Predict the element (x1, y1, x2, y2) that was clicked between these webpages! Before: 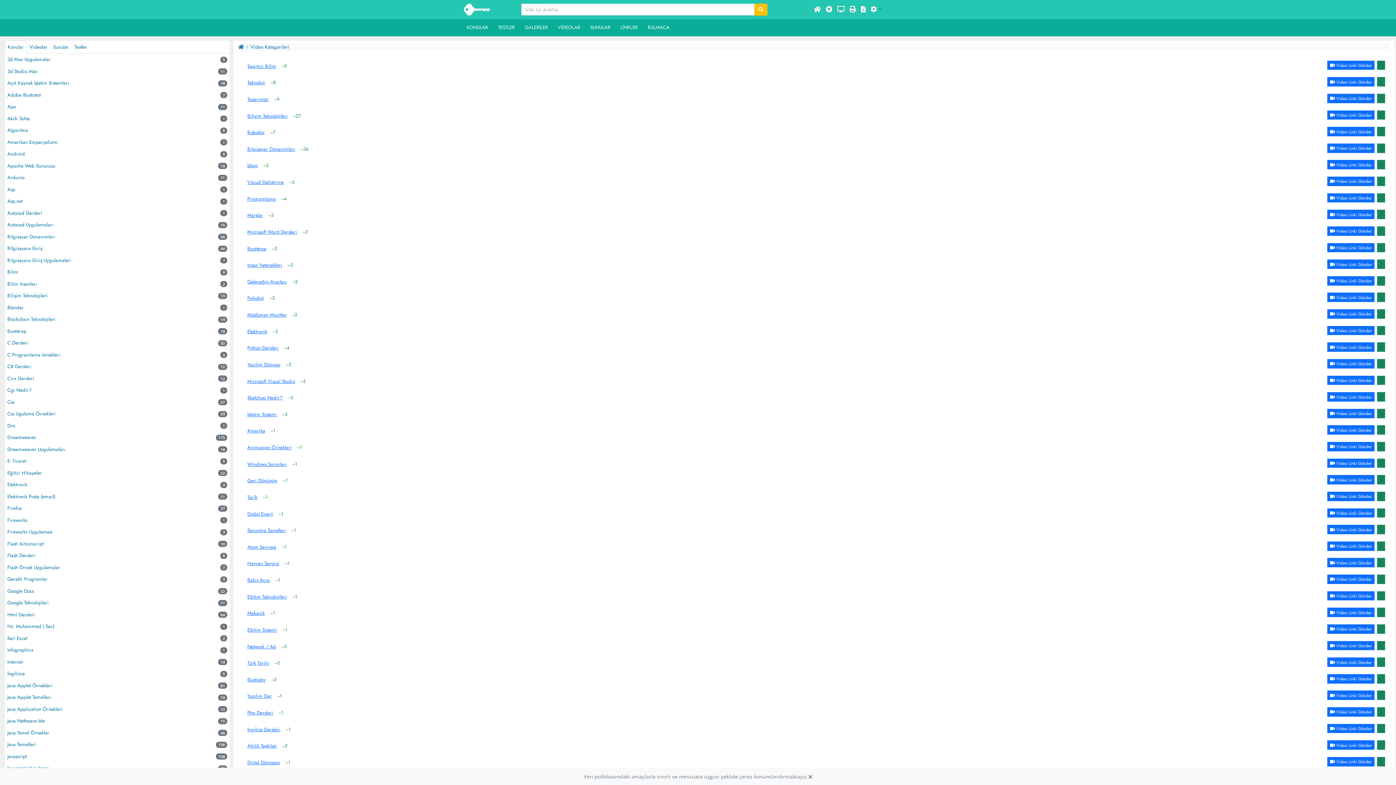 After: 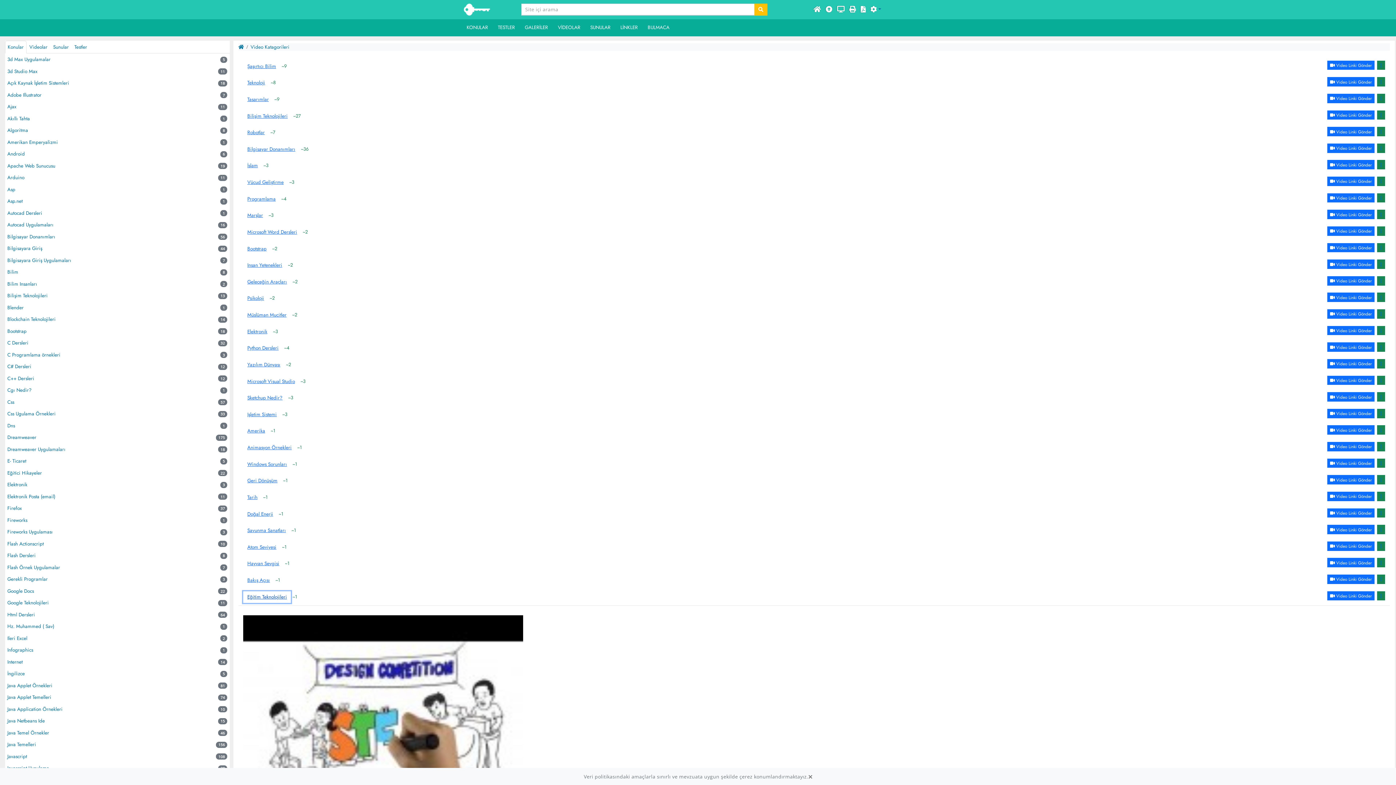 Action: bbox: (243, 591, 291, 603) label: Eğitim Teknolojileri